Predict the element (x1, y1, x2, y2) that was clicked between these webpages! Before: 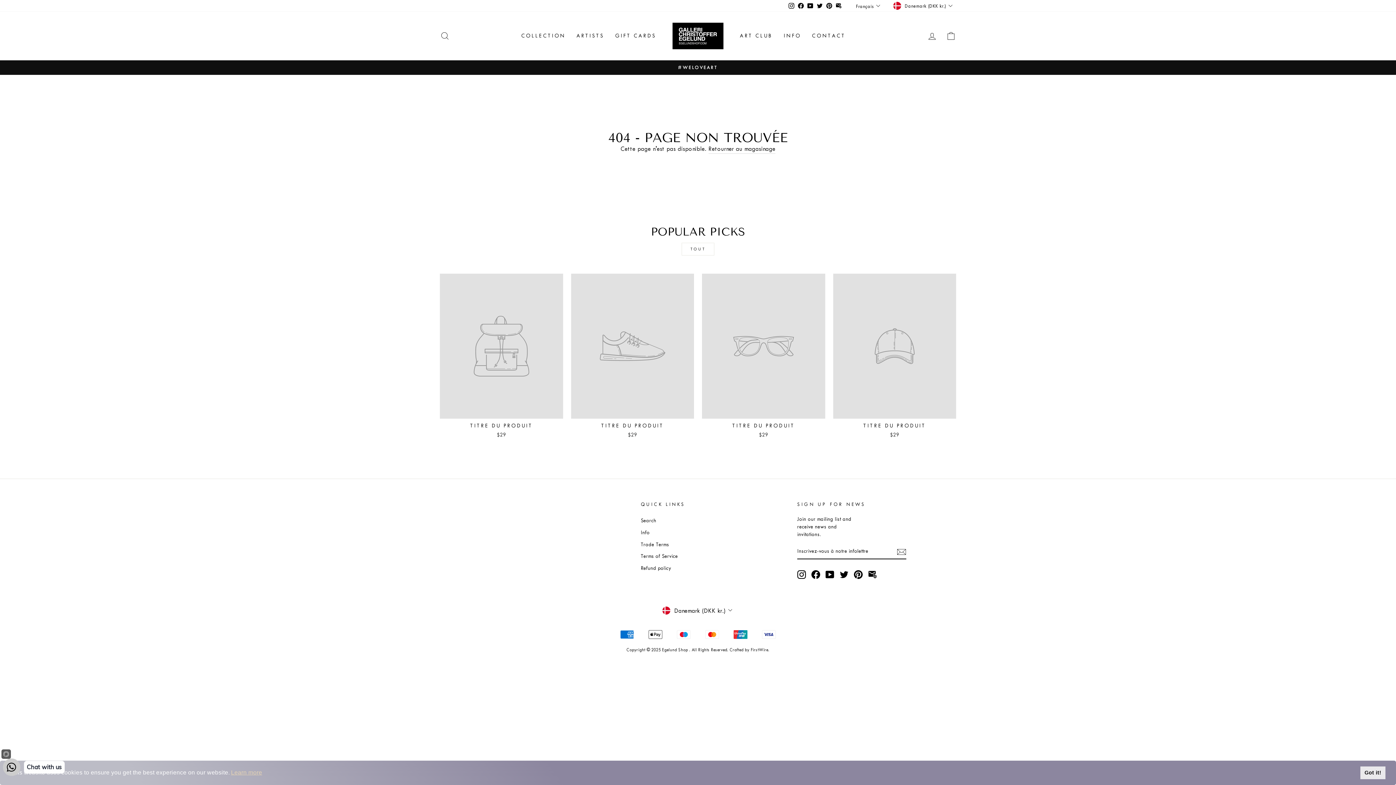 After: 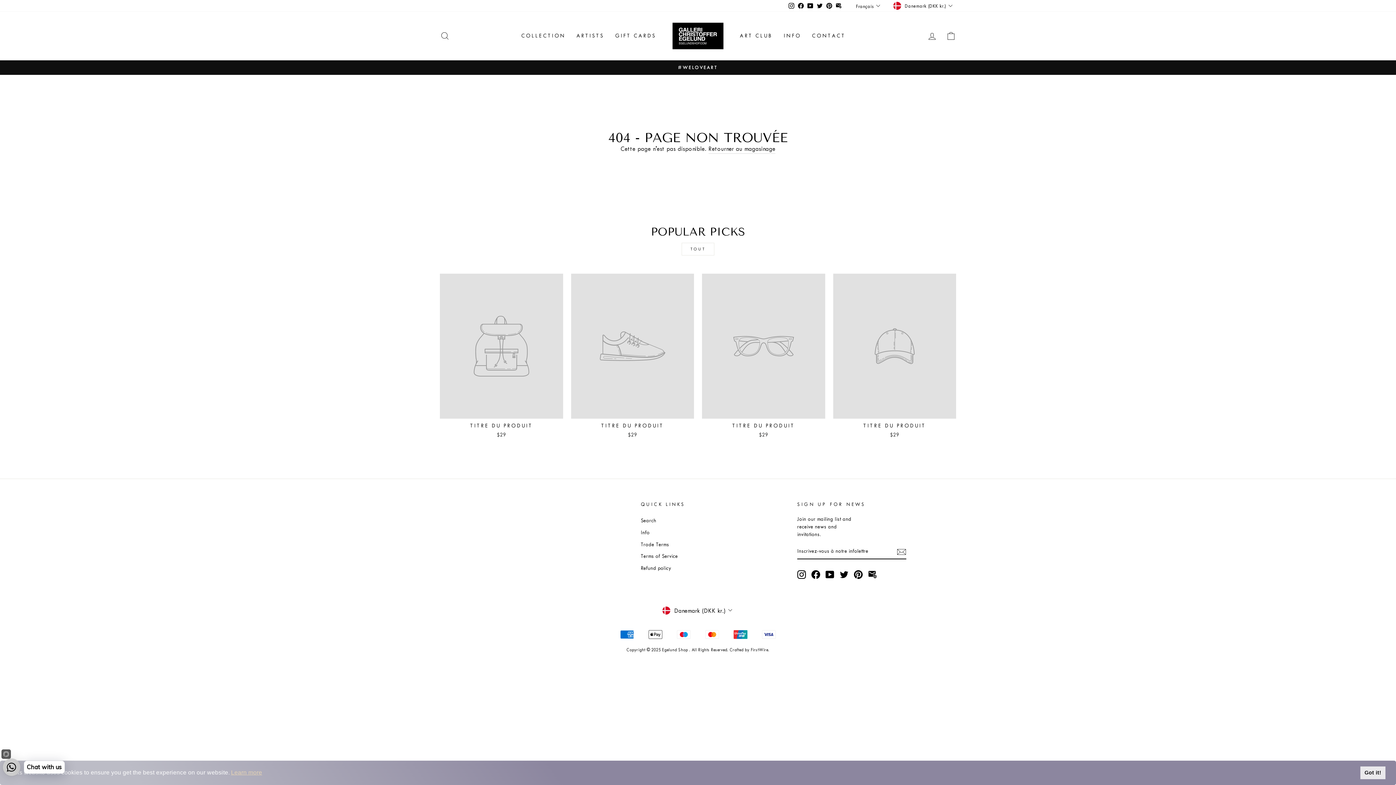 Action: bbox: (440, 273, 563, 440) label: TITRE DU PRODUIT
$29